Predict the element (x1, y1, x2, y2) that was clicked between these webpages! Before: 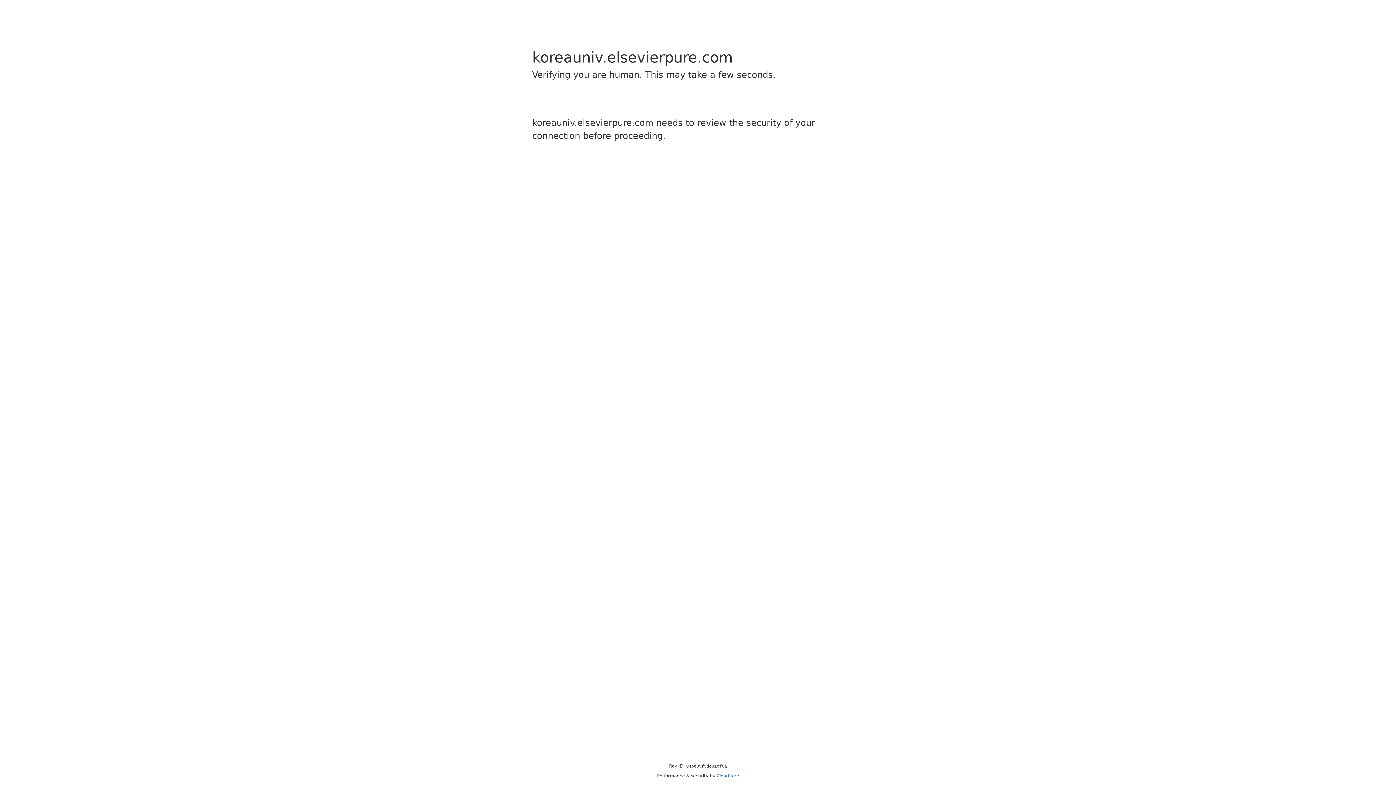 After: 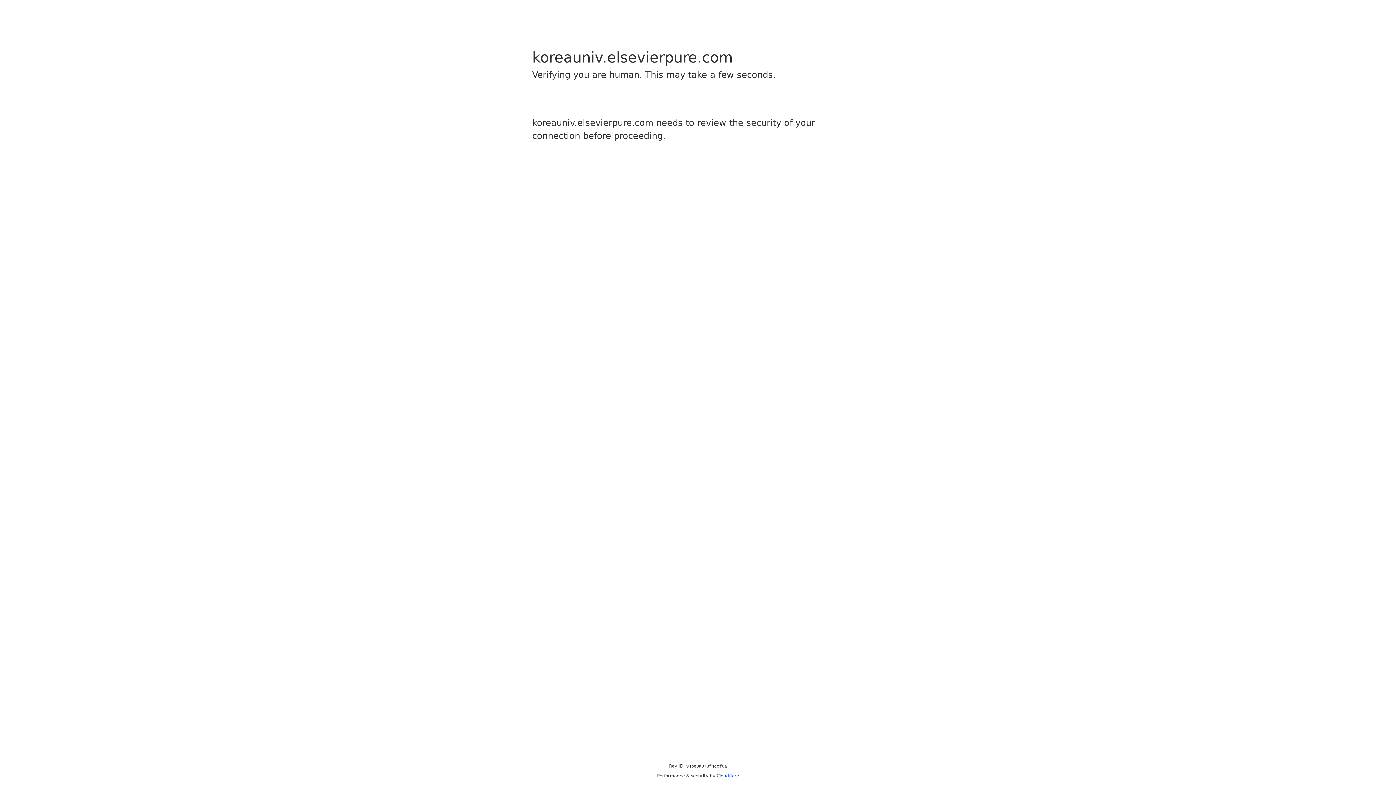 Action: bbox: (716, 773, 739, 778) label: Cloudflare